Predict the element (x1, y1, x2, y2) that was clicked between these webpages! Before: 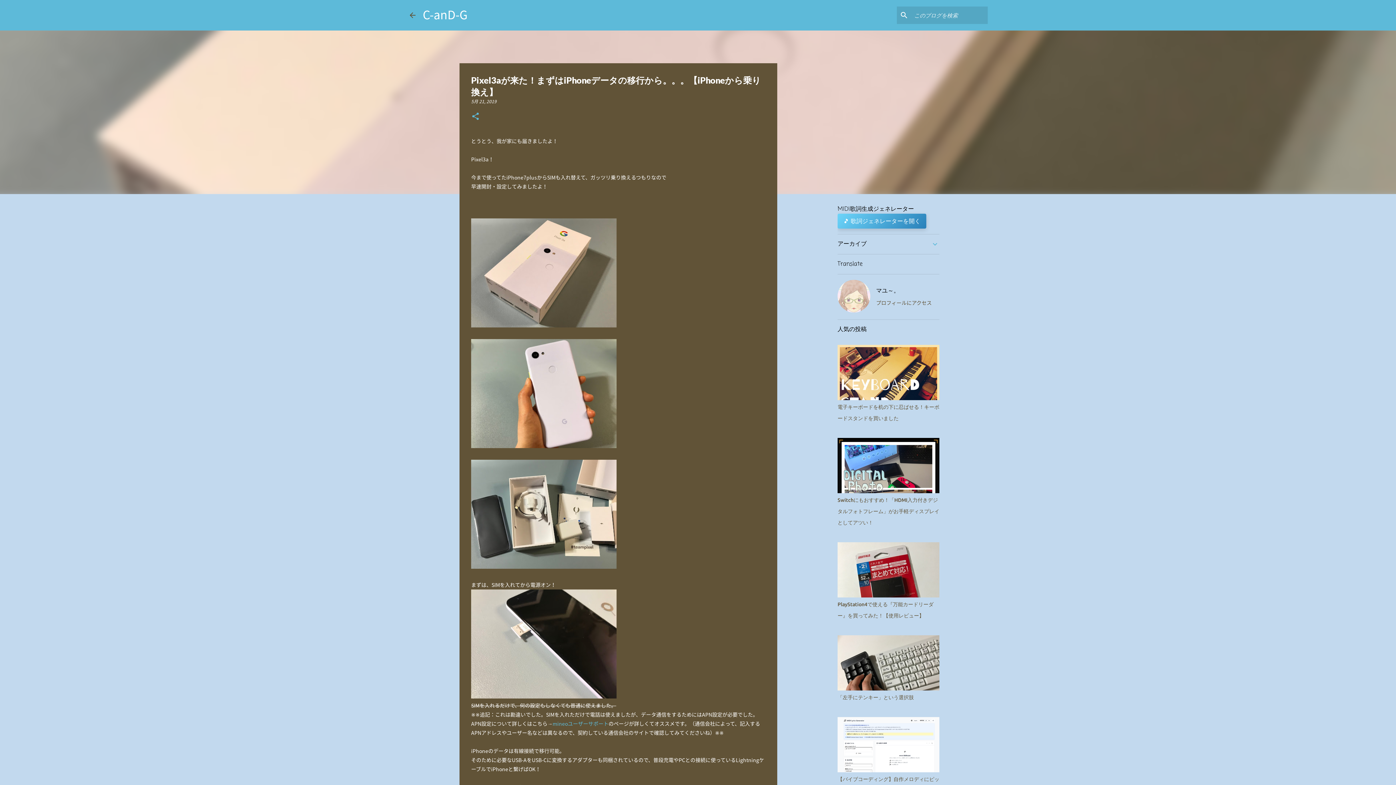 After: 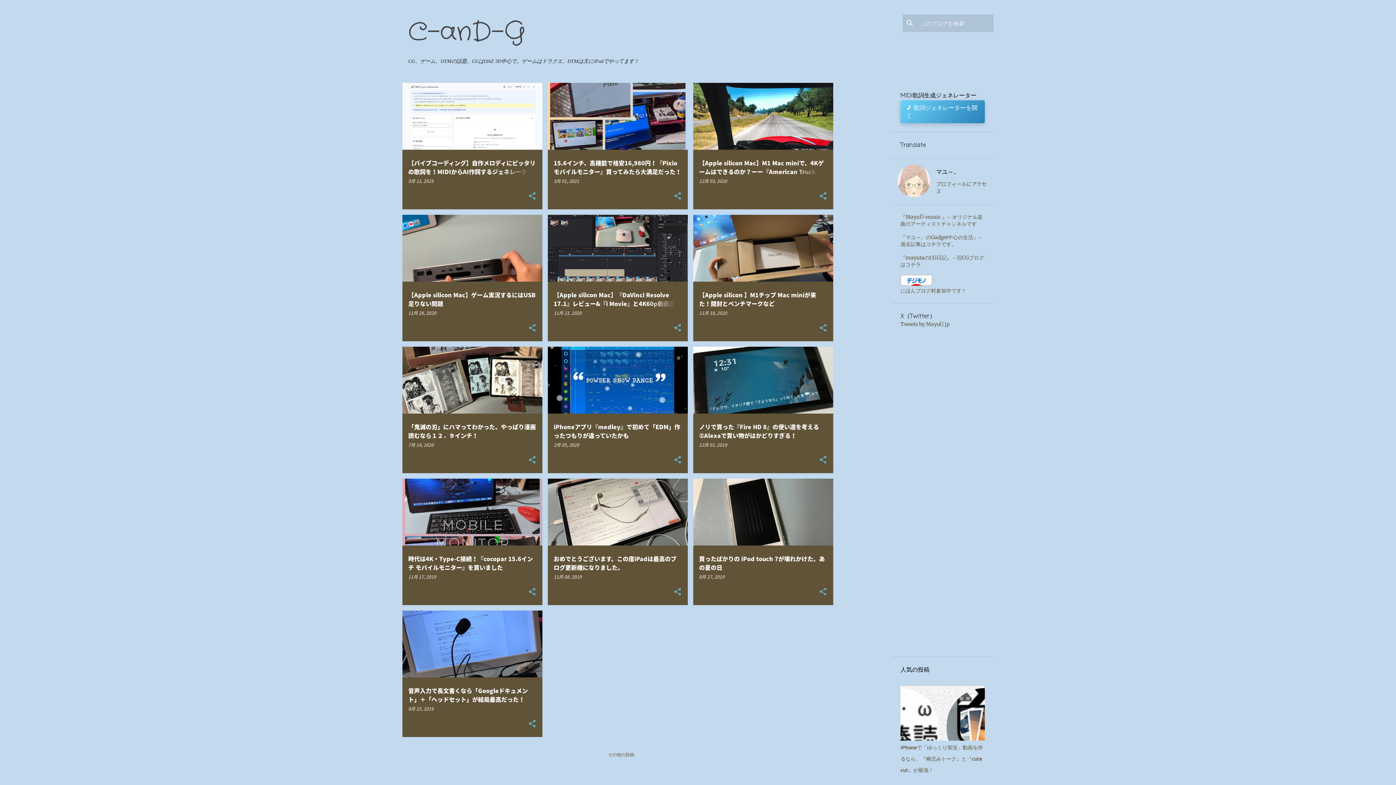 Action: label: C-anD-G bbox: (422, 5, 467, 22)